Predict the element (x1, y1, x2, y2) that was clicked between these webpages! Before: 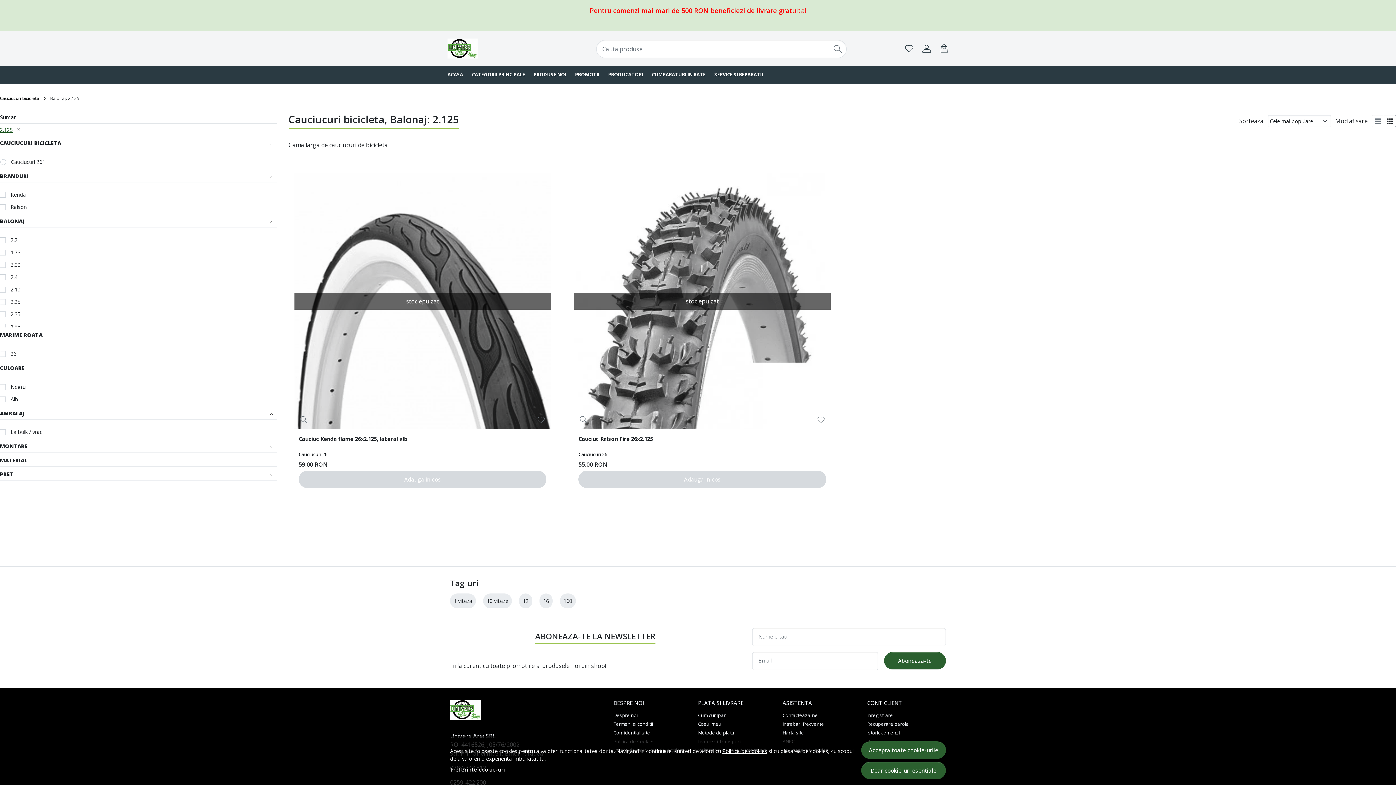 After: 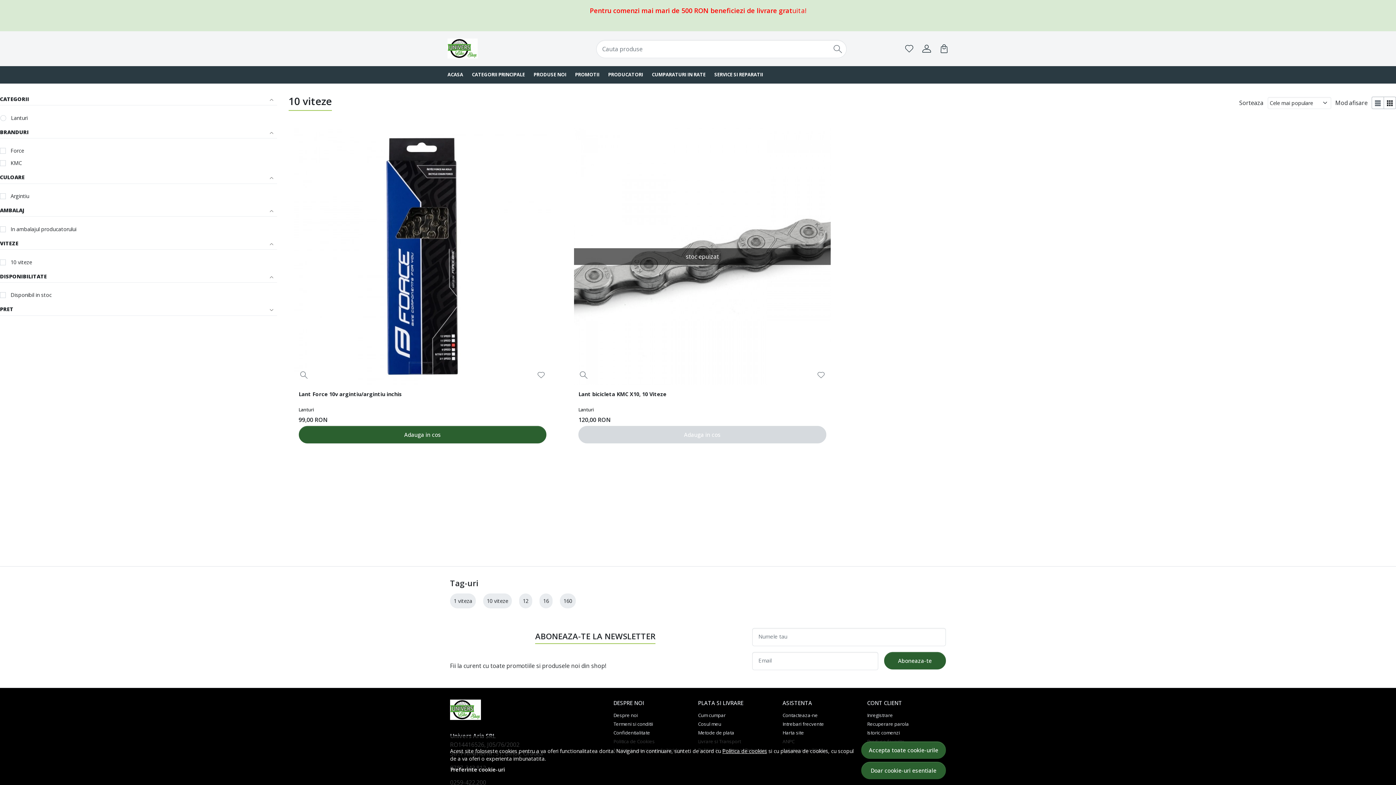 Action: bbox: (486, 597, 508, 604) label: 10 viteze